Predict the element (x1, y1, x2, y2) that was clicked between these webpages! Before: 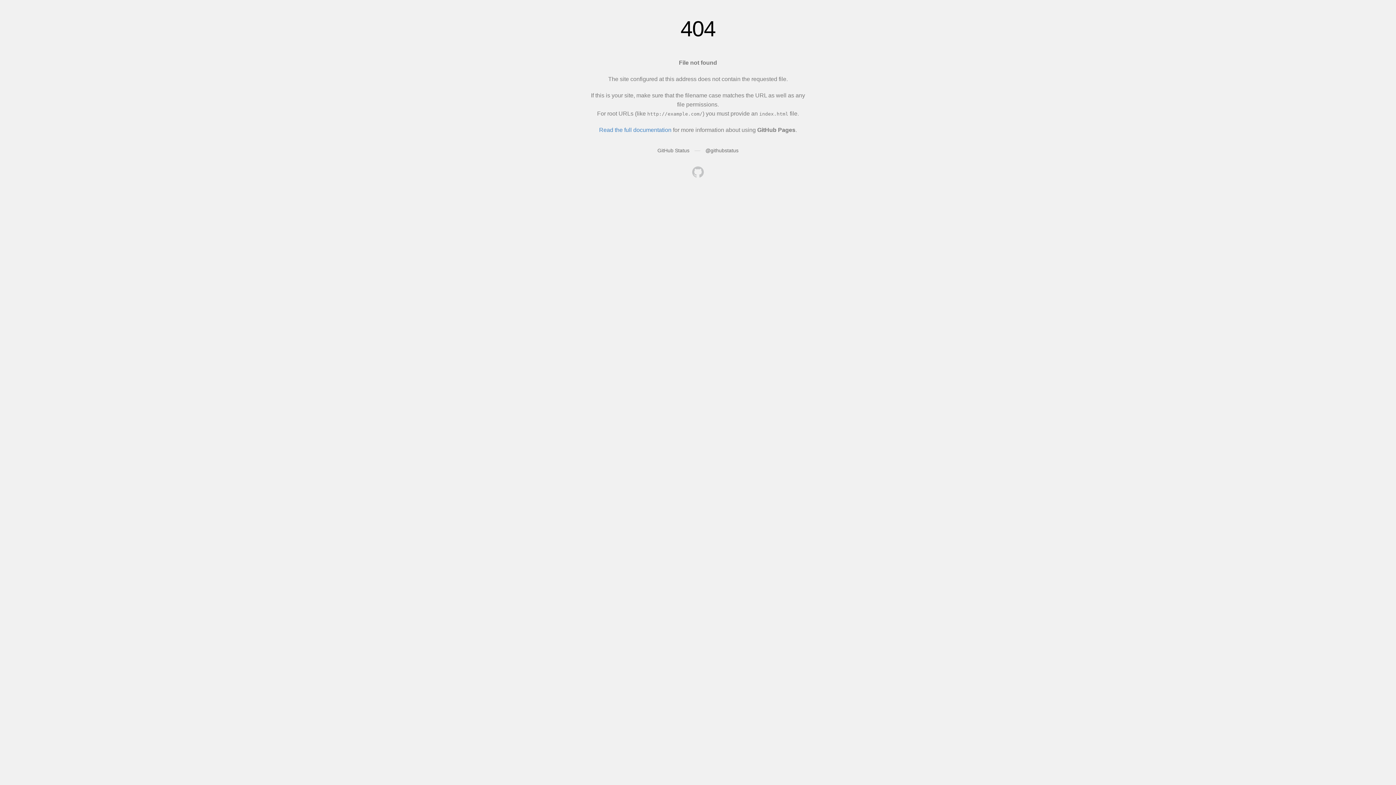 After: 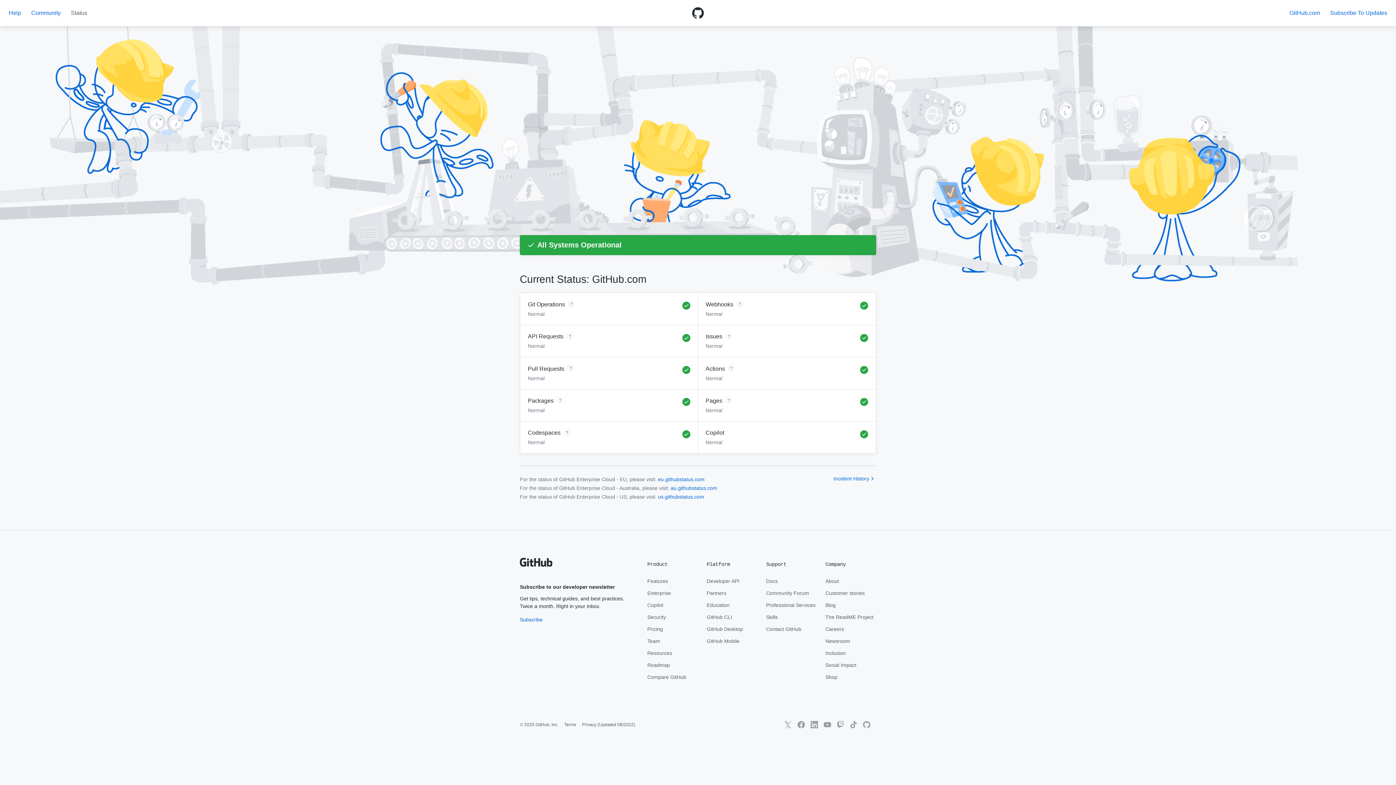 Action: bbox: (657, 147, 689, 153) label: GitHub Status